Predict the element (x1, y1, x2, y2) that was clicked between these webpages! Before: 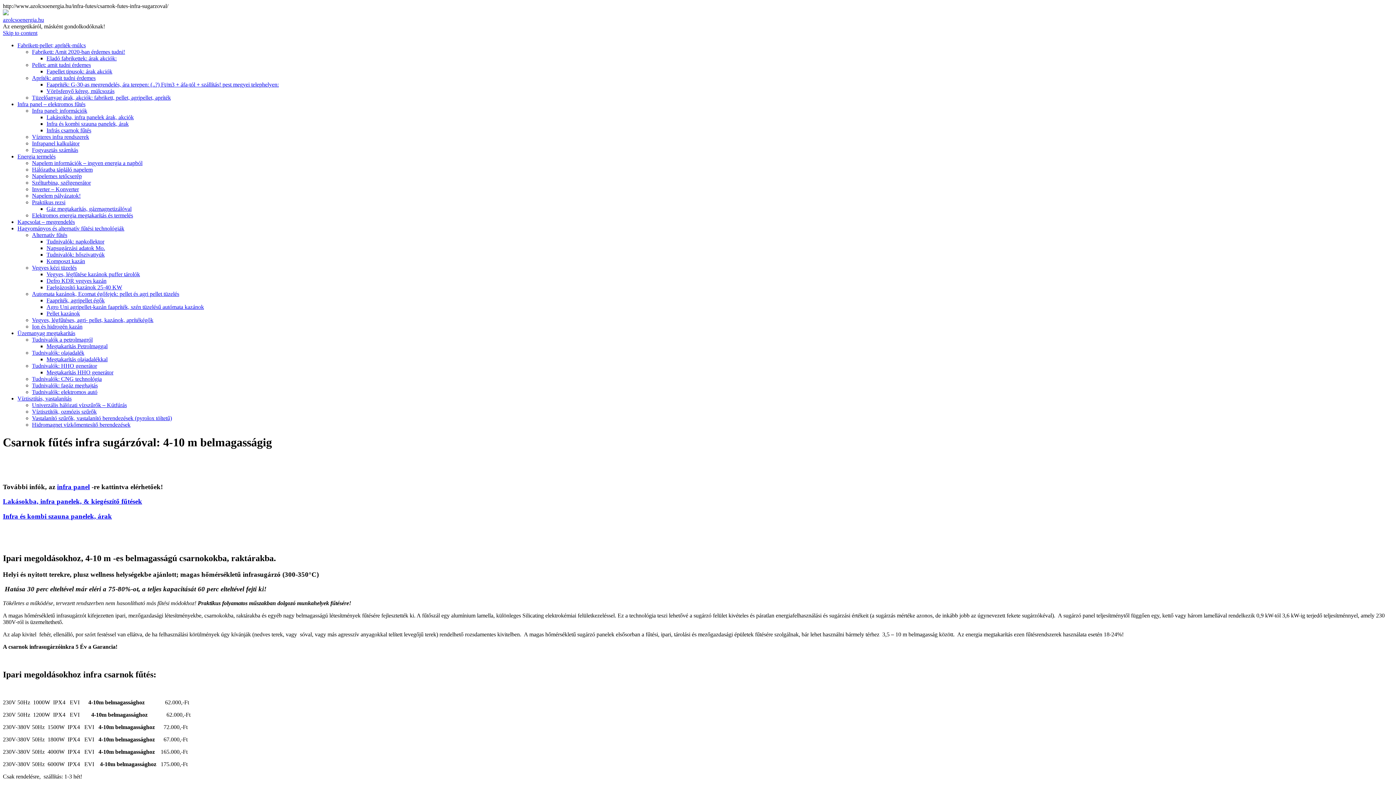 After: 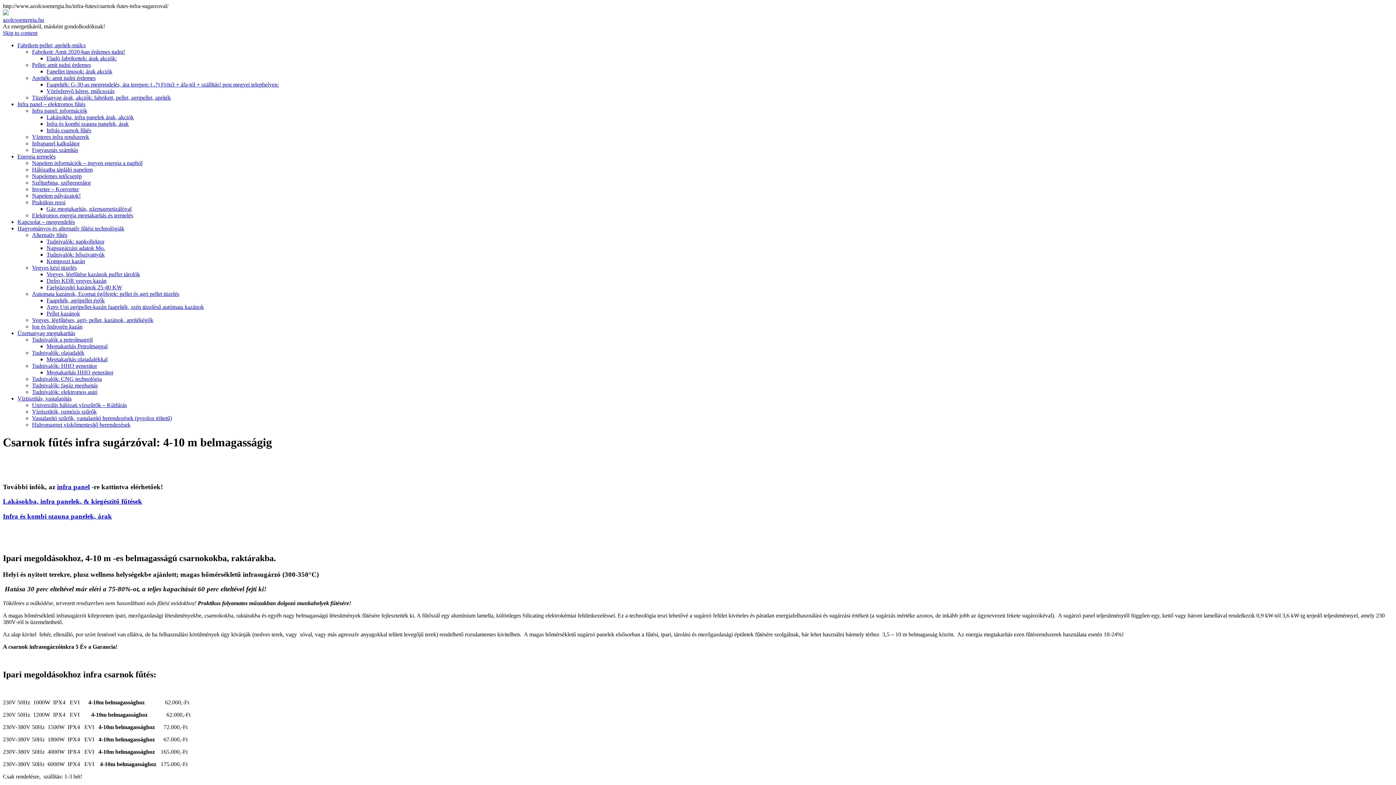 Action: bbox: (46, 127, 91, 133) label: Infrás csarnok fűtés